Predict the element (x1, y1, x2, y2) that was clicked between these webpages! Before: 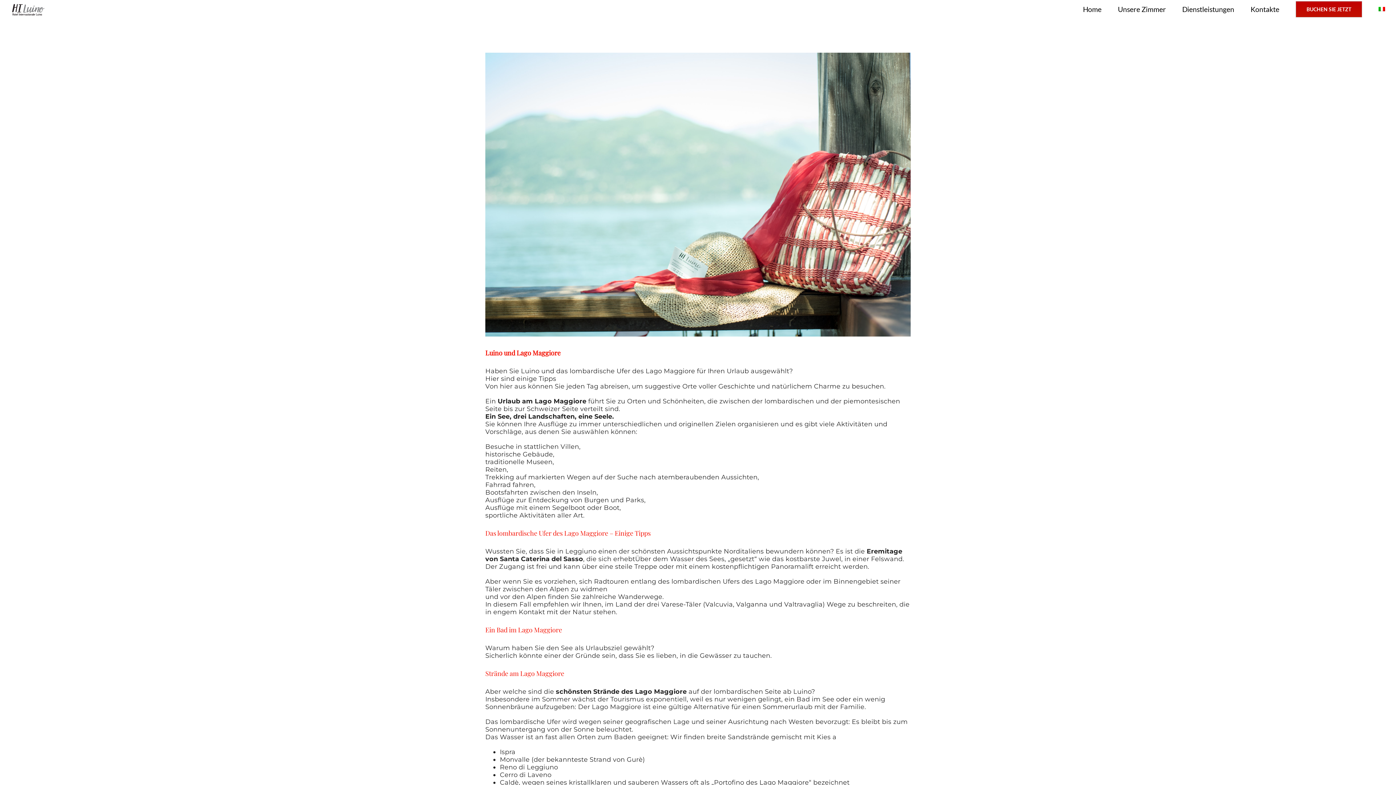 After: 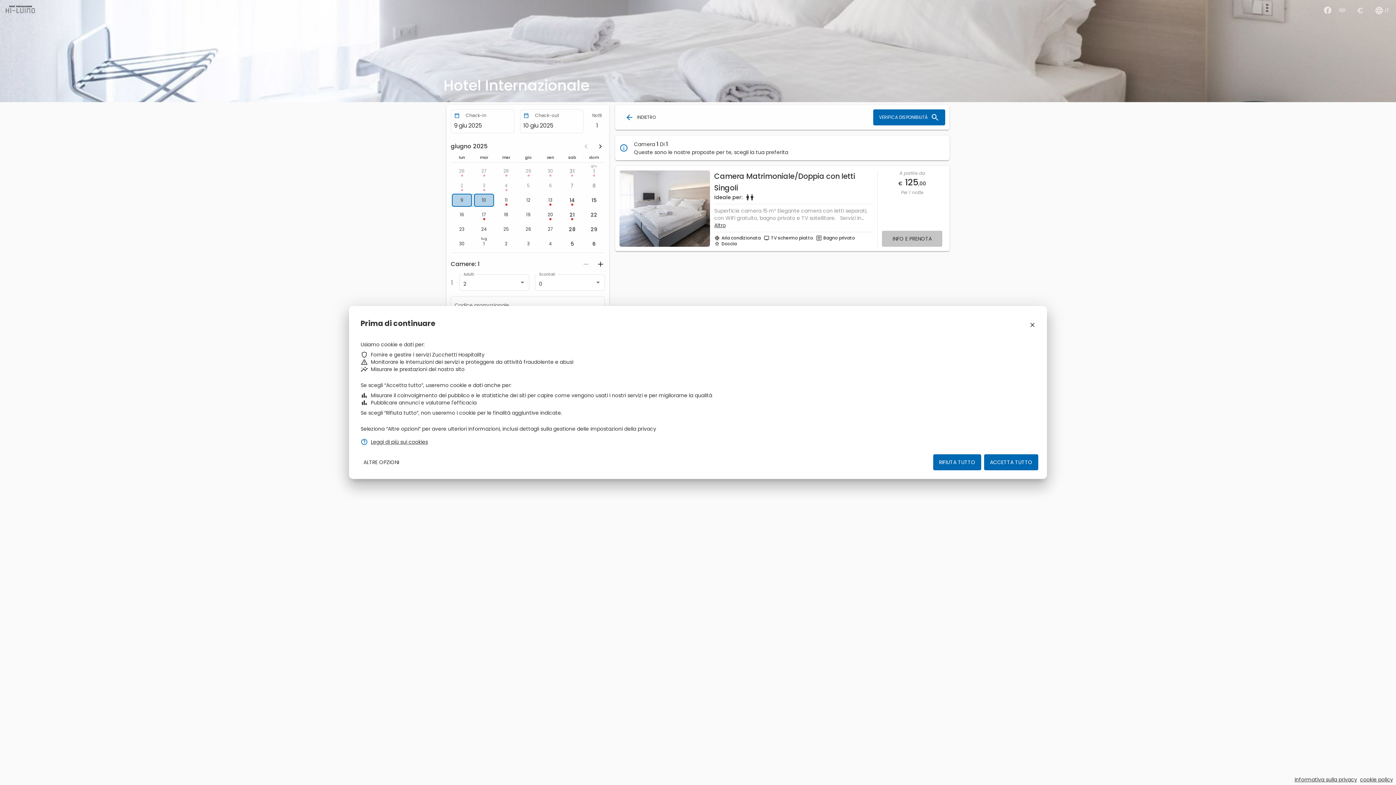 Action: label: BUCHEN SIE JETZT bbox: (1296, 0, 1362, 18)